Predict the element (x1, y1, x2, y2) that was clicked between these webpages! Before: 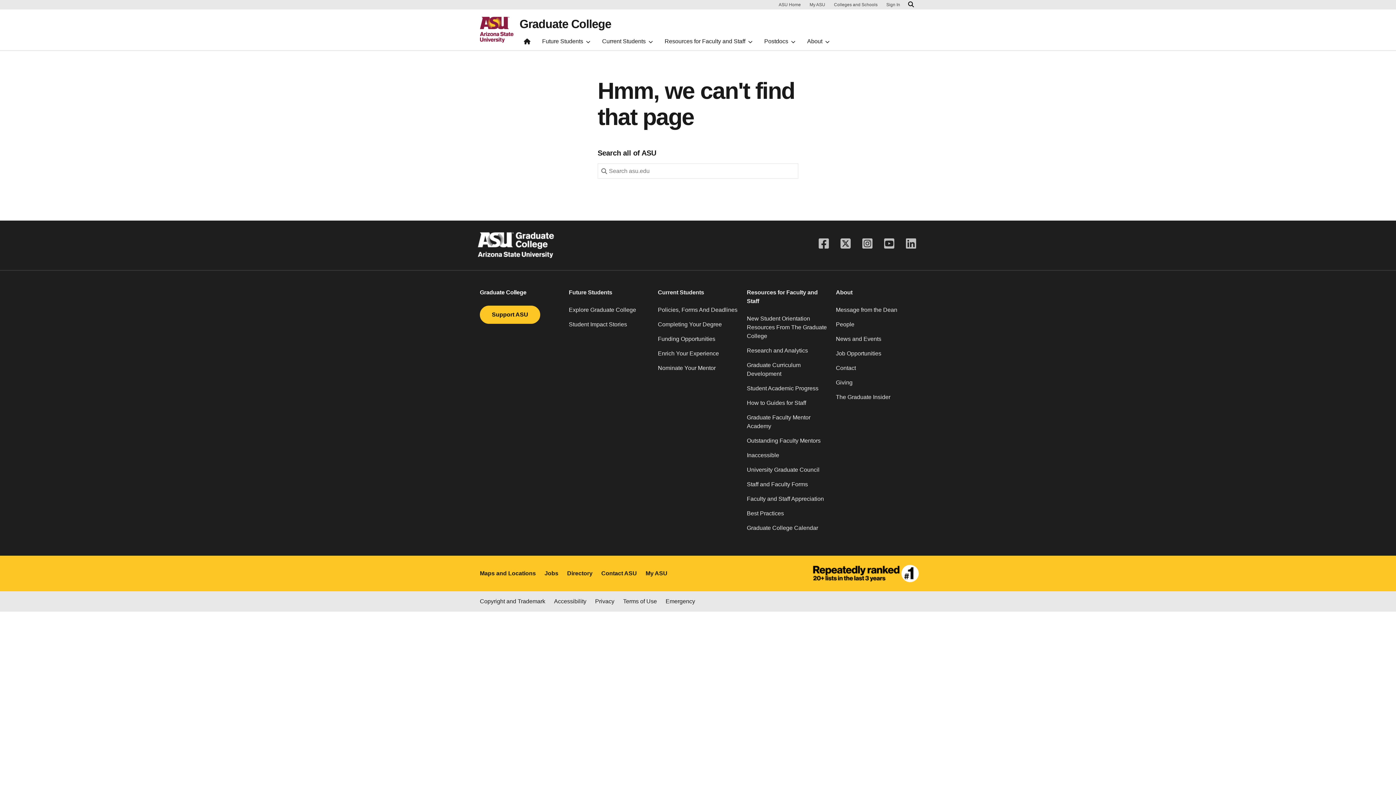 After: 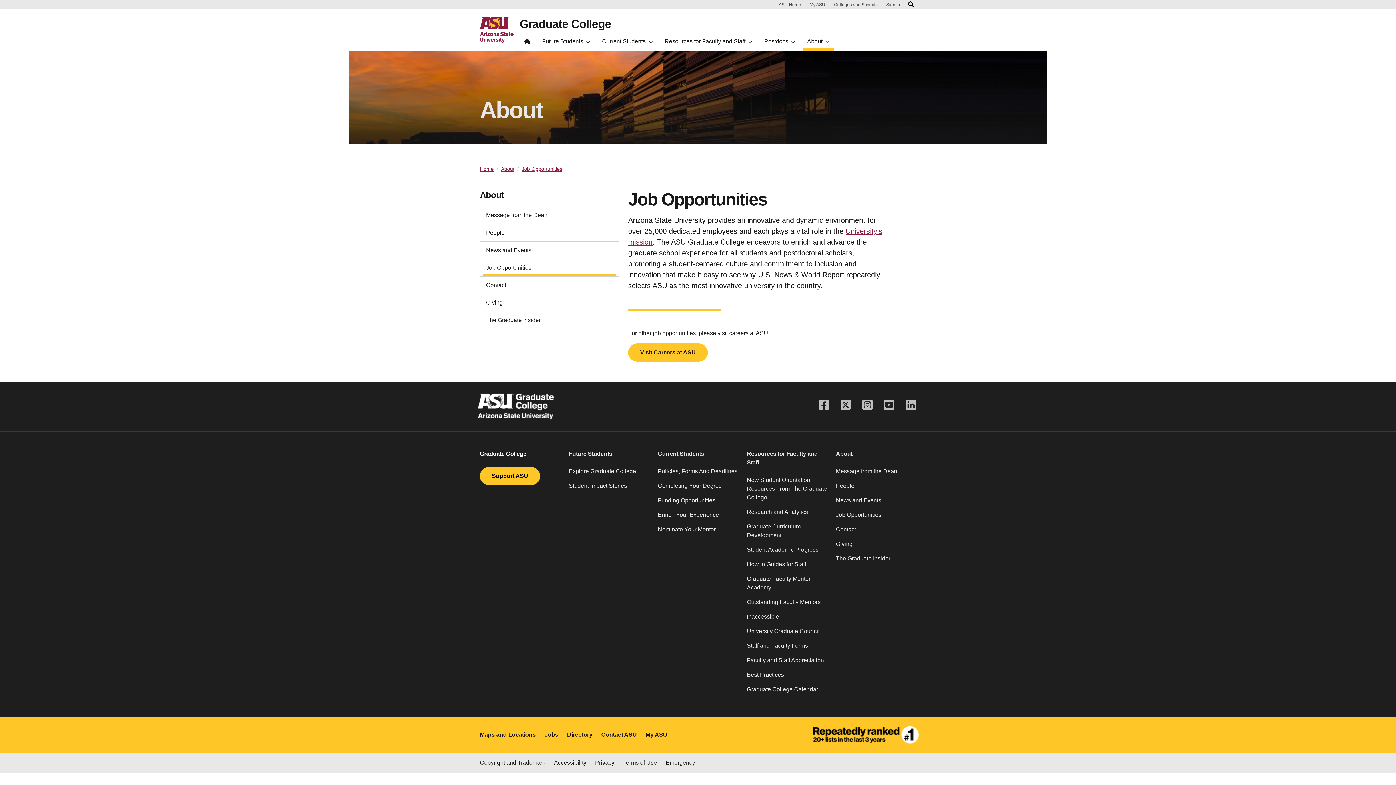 Action: label: Job Opportunities bbox: (836, 349, 916, 363)